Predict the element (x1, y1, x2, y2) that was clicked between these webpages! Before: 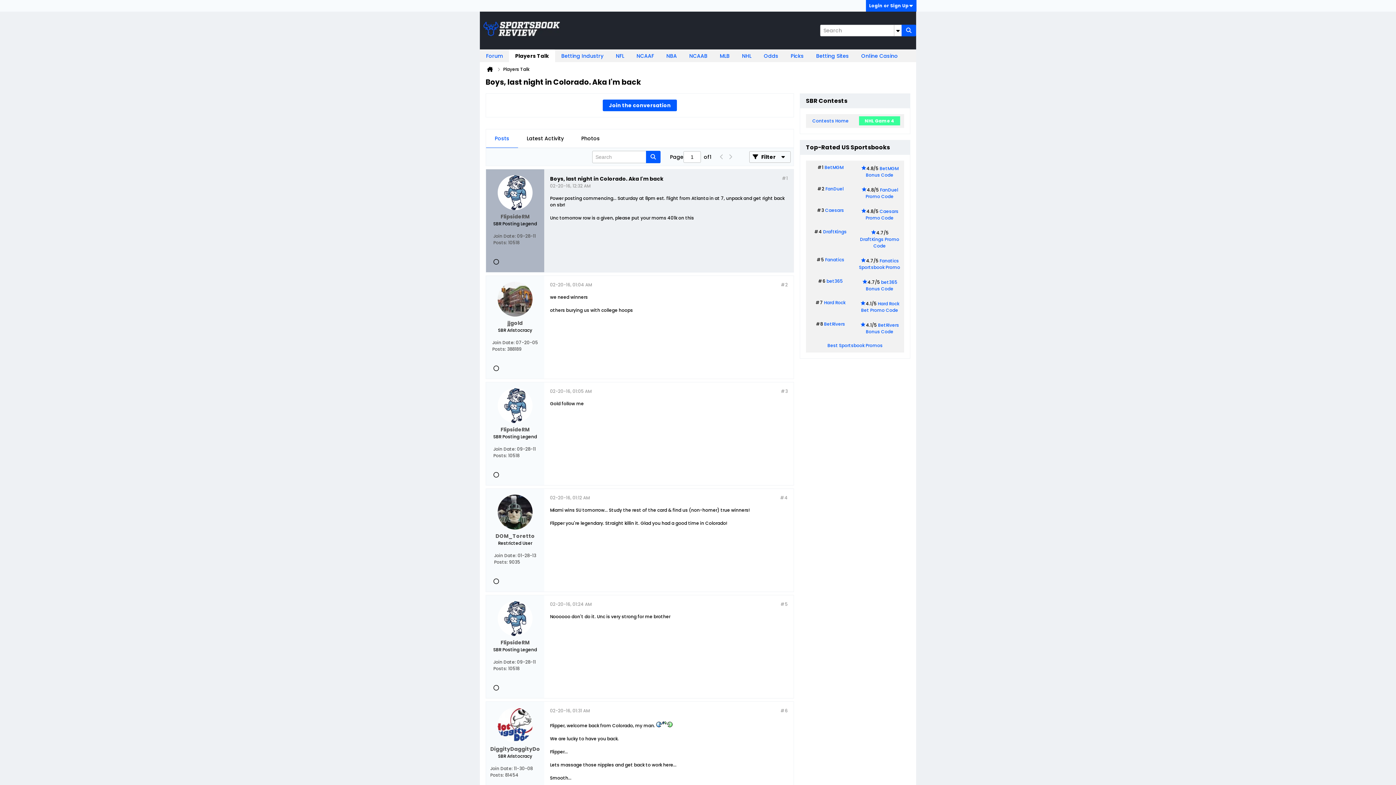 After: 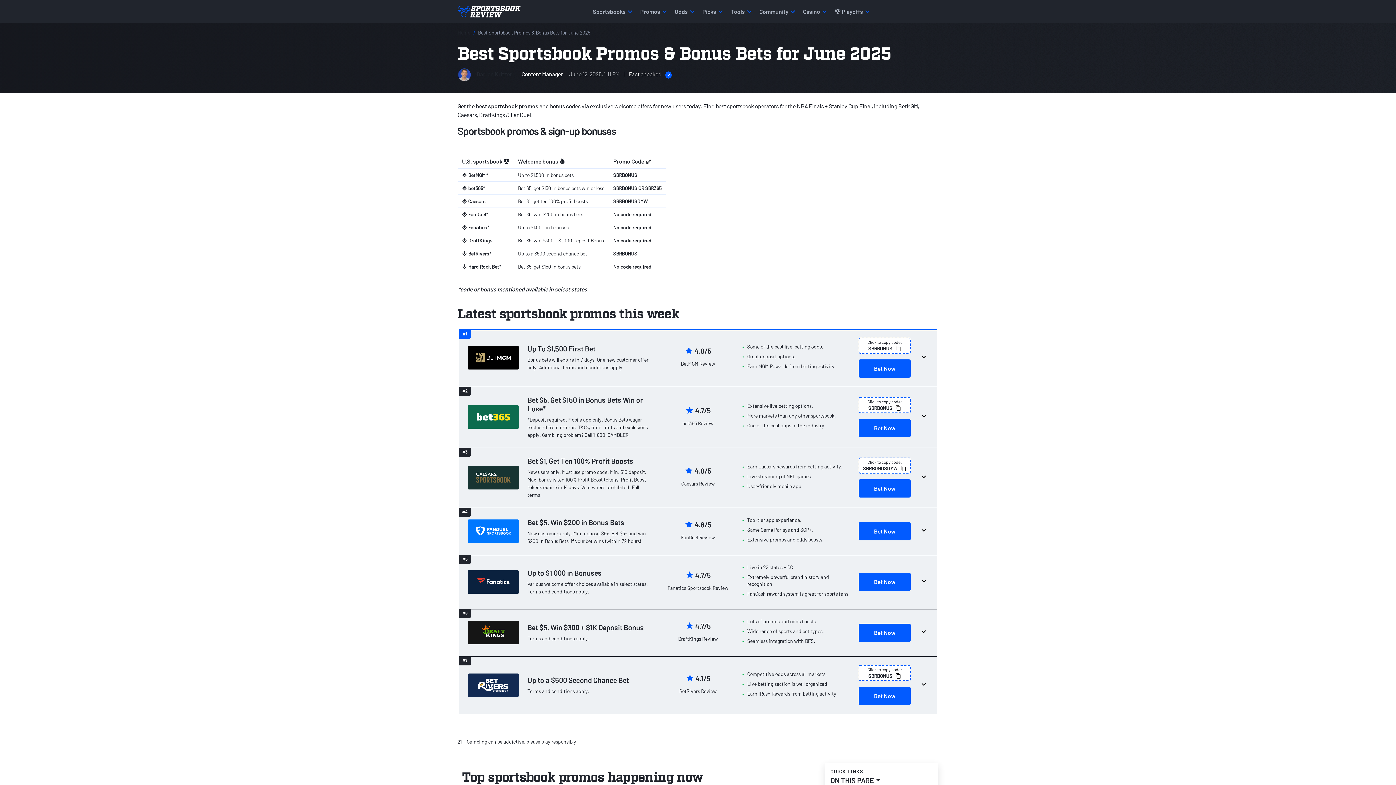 Action: bbox: (827, 342, 882, 348) label: Best Sportsbook Promos